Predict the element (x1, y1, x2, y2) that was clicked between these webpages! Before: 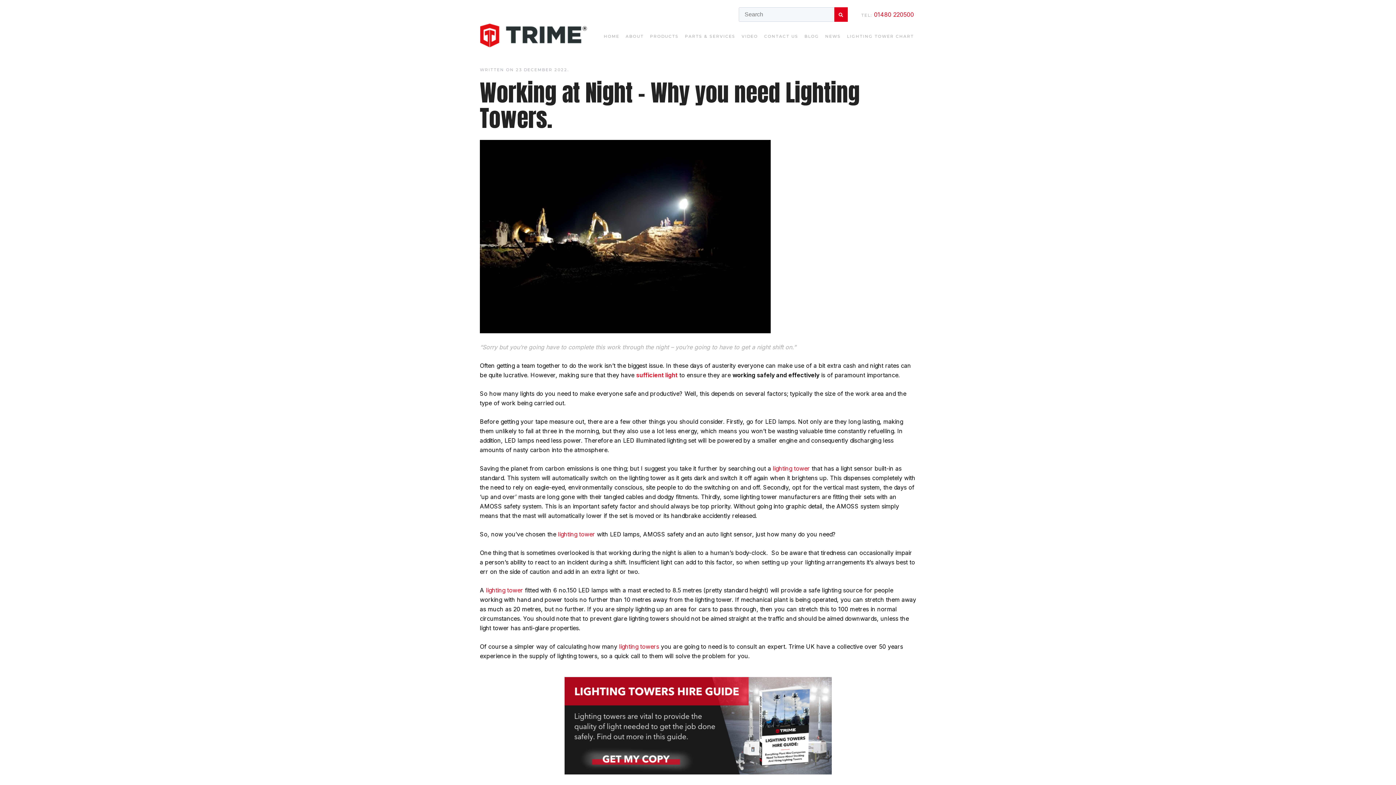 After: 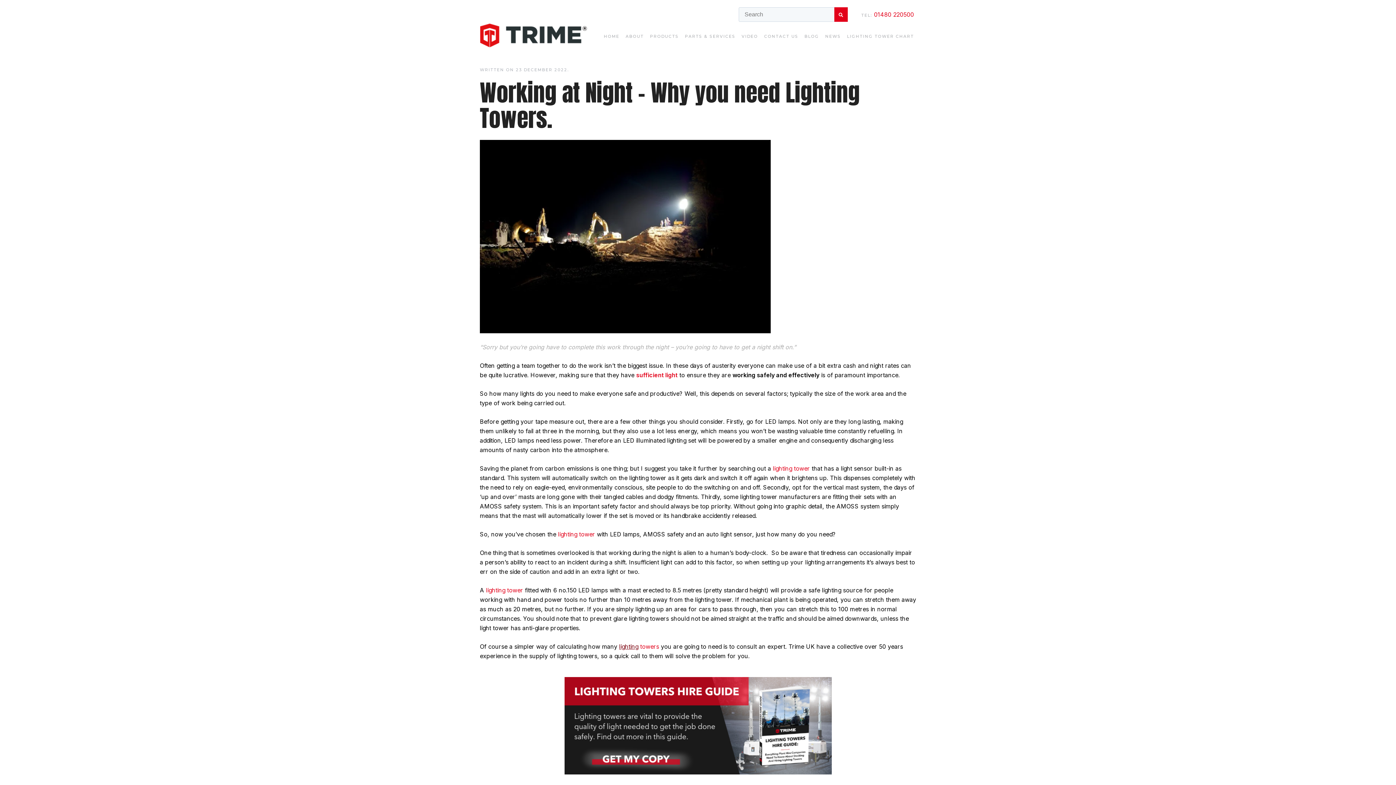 Action: bbox: (619, 643, 638, 650) label: lighting